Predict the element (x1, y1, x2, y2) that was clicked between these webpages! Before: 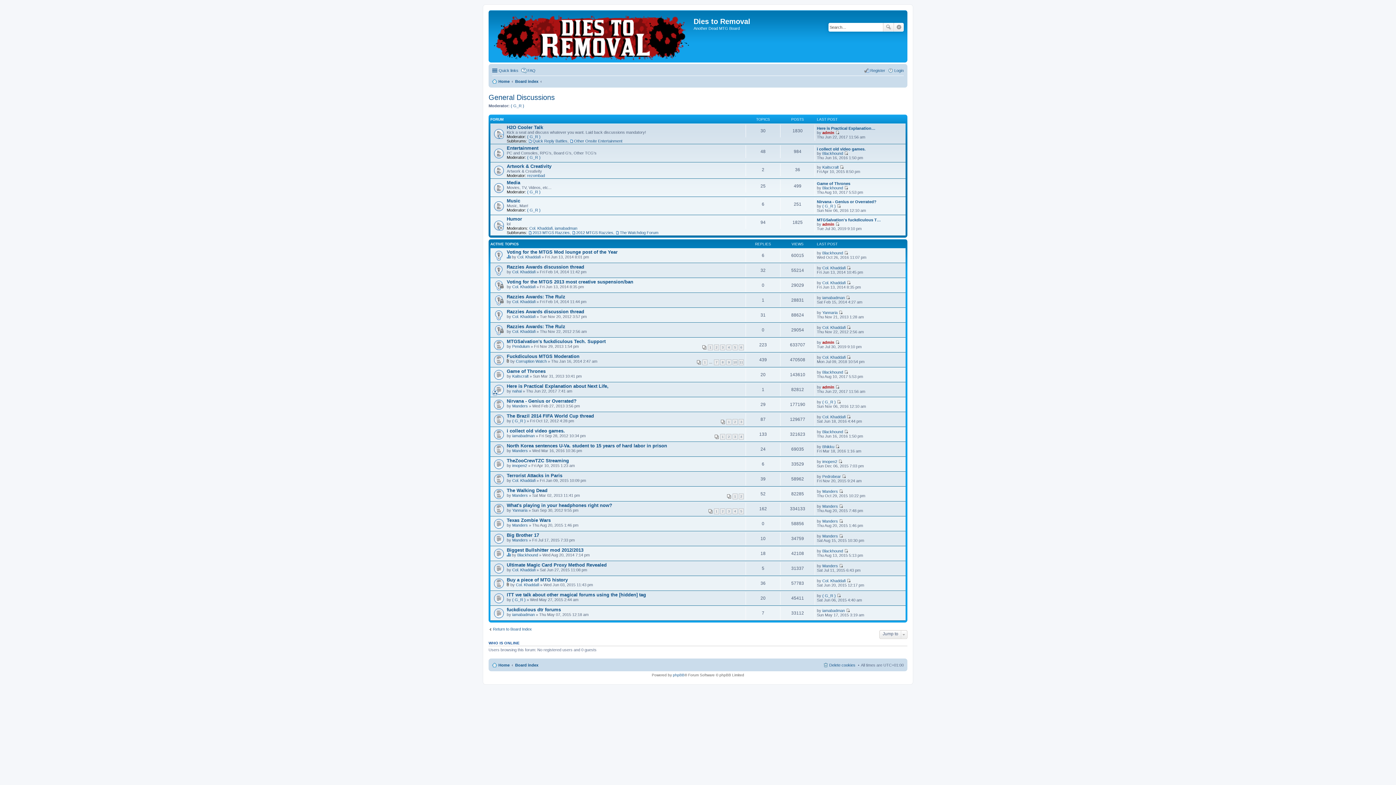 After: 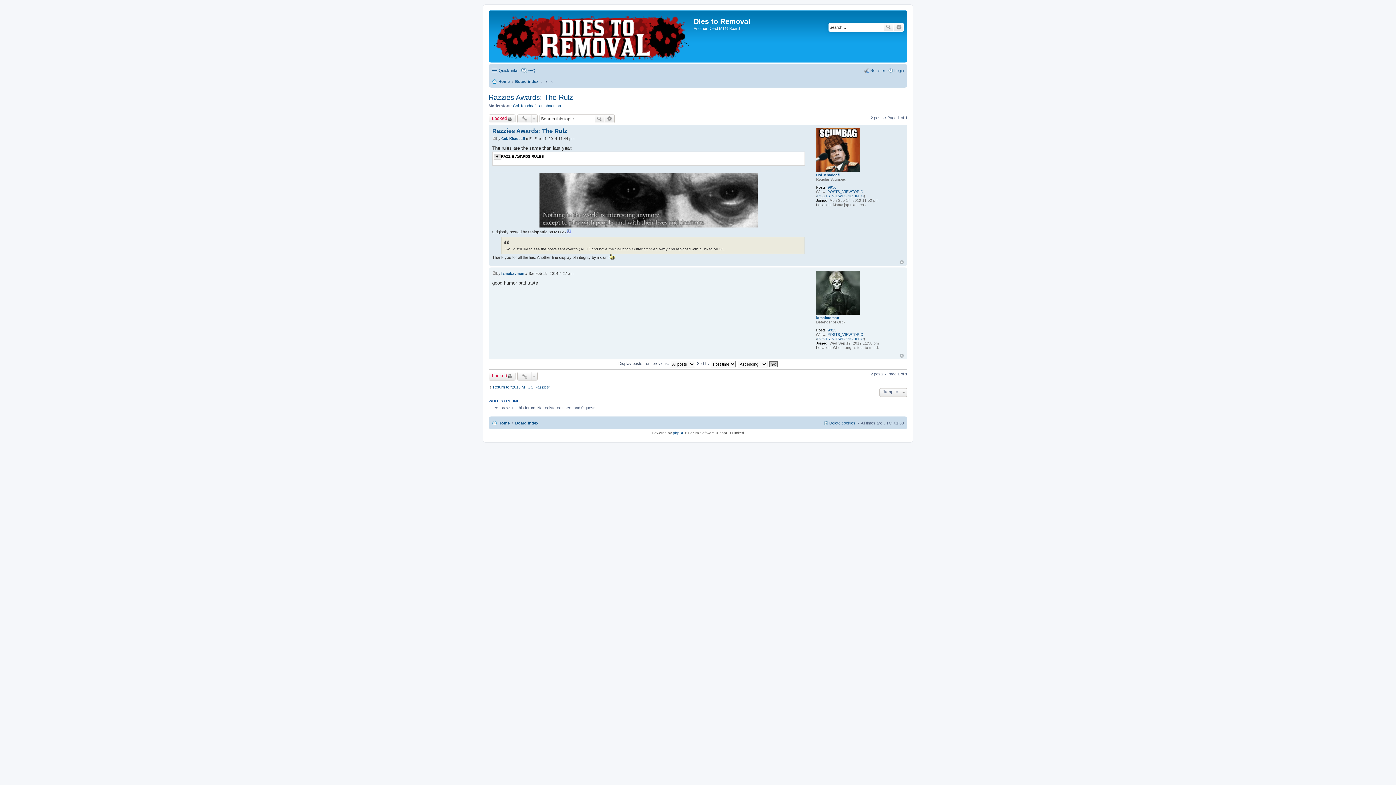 Action: label: Razzies Awards: The Rulz bbox: (506, 294, 565, 299)